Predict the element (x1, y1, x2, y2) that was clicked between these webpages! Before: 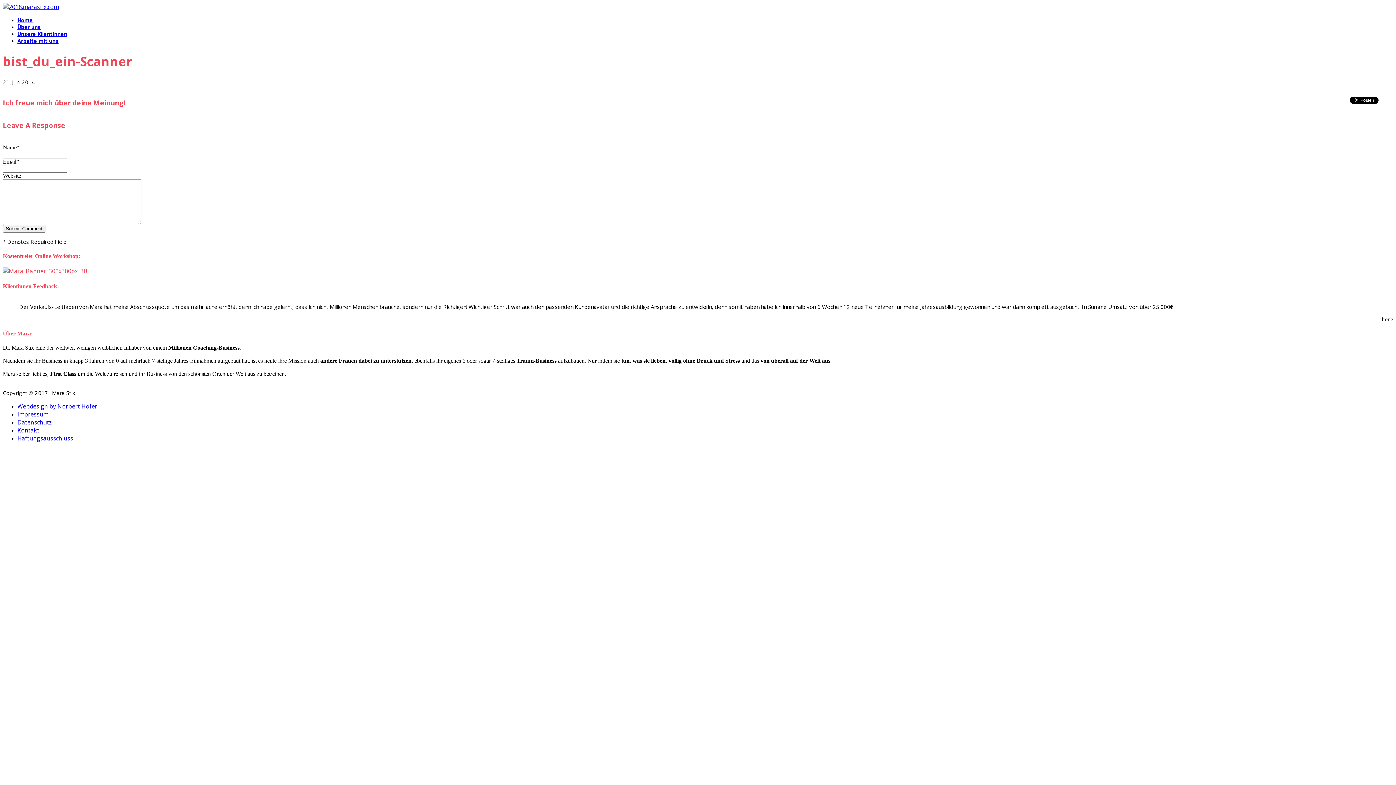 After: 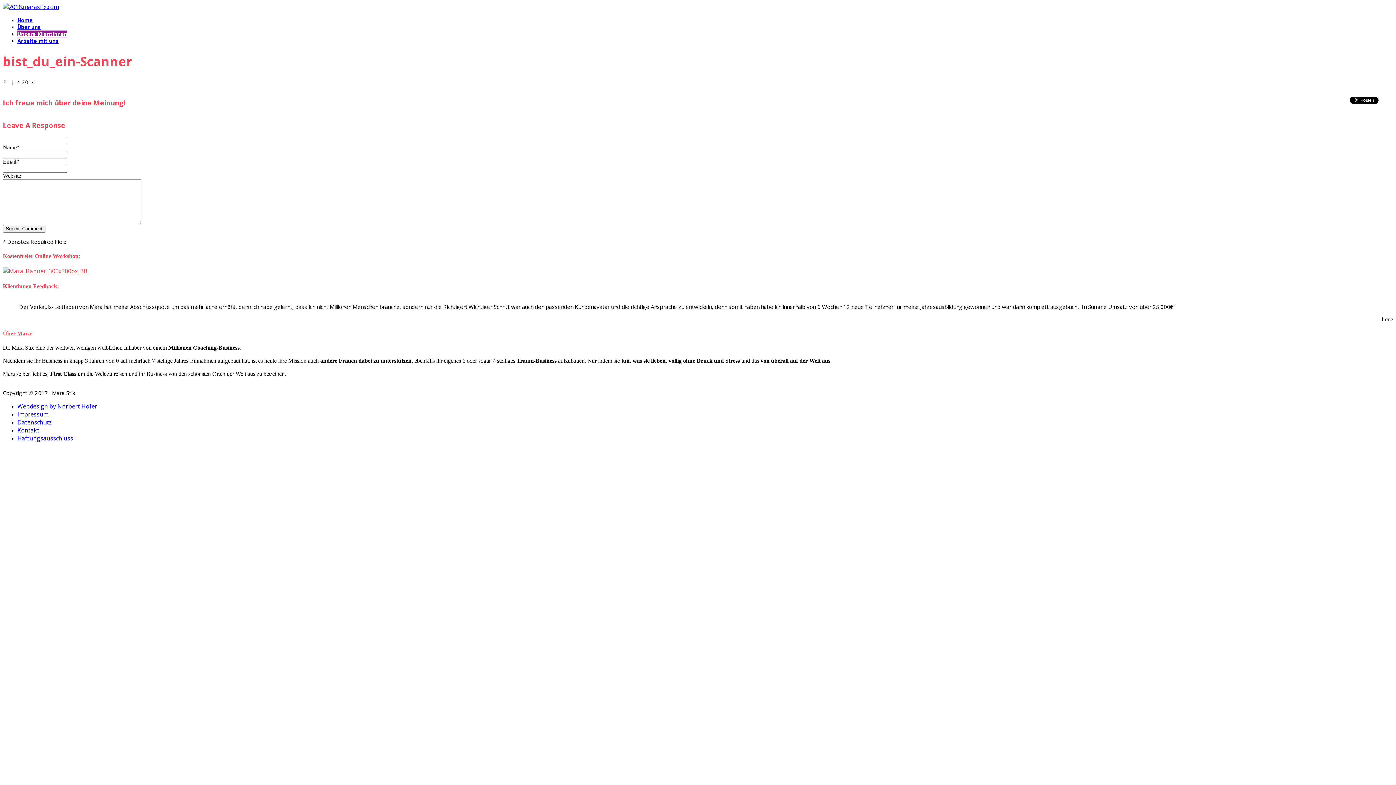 Action: bbox: (17, 30, 67, 37) label: Unsere Klientinnen